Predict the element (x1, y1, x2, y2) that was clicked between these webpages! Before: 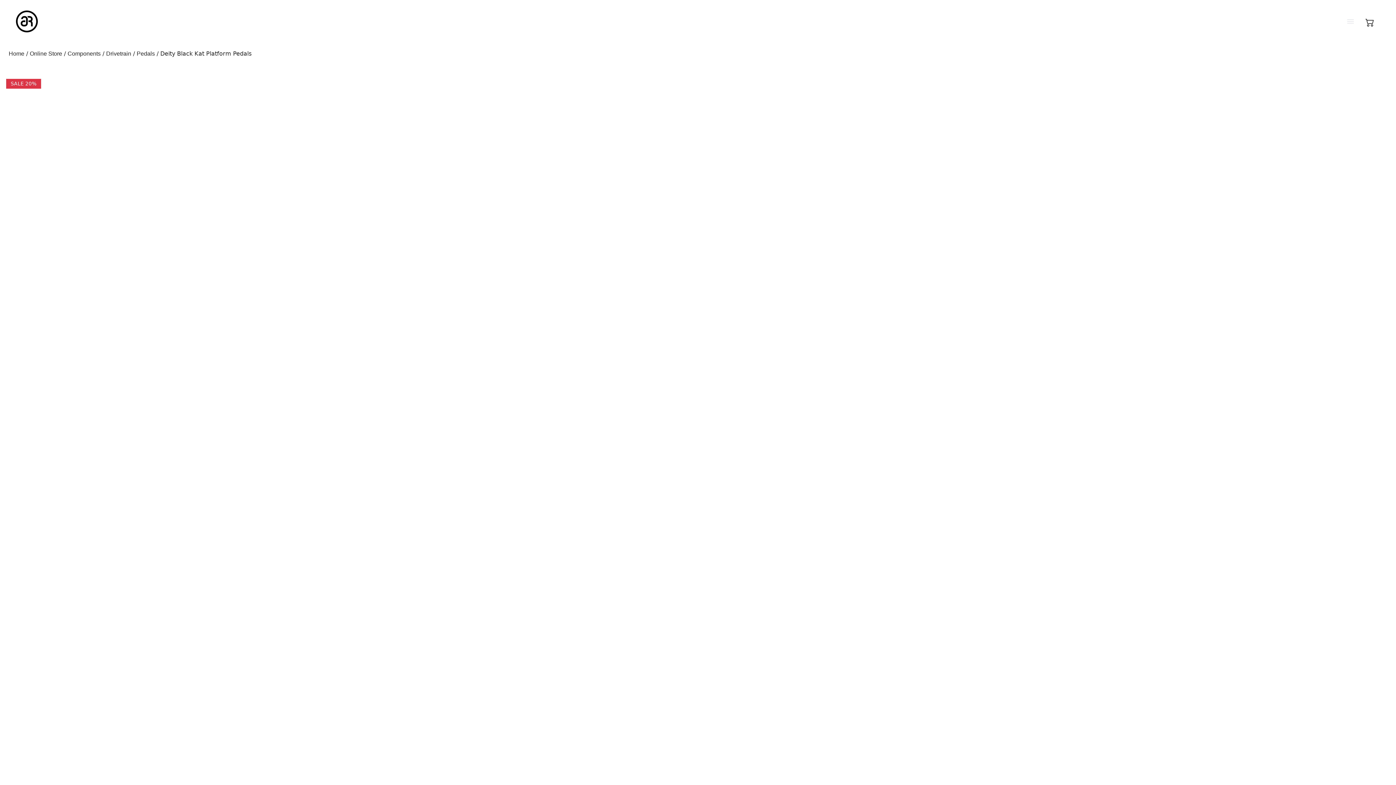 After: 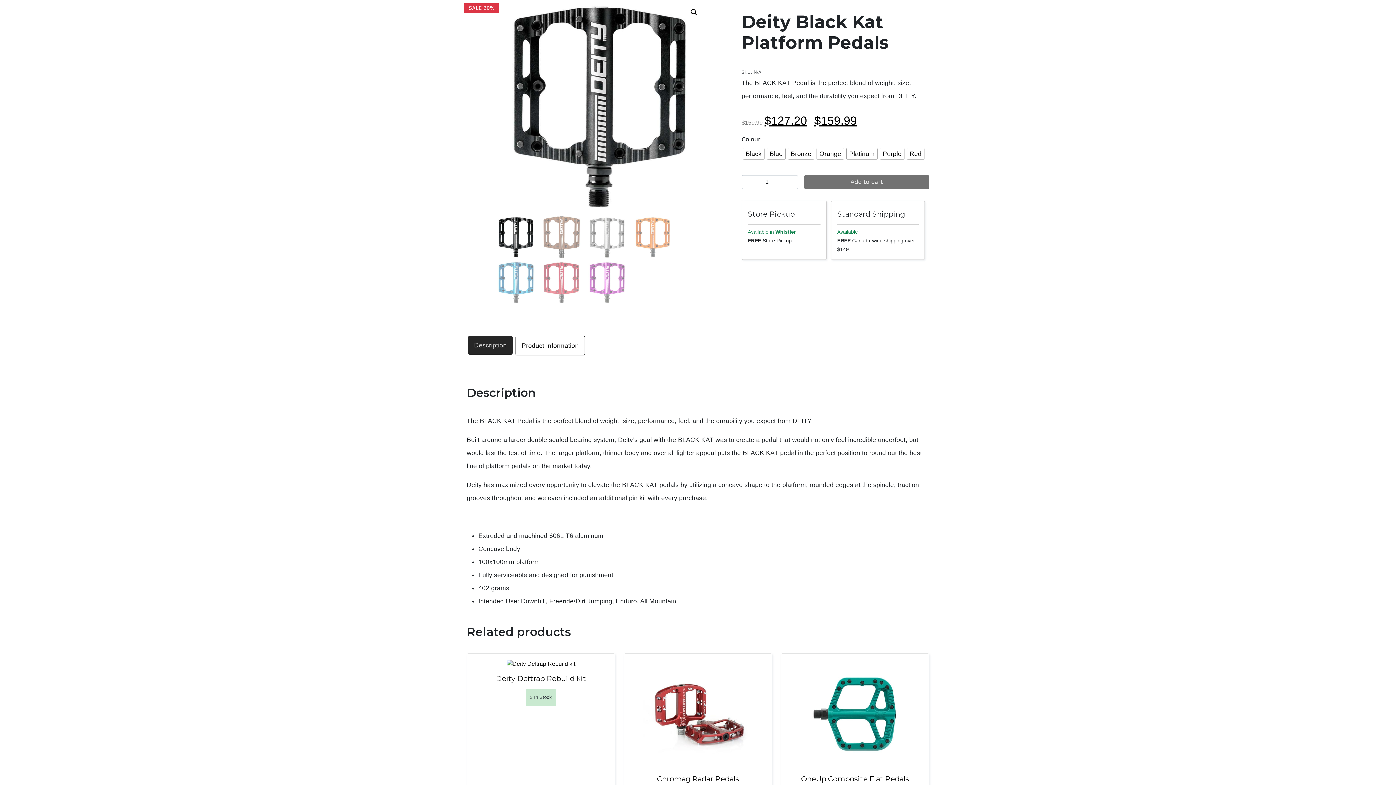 Action: bbox: (146, 75, 1249, 1178)